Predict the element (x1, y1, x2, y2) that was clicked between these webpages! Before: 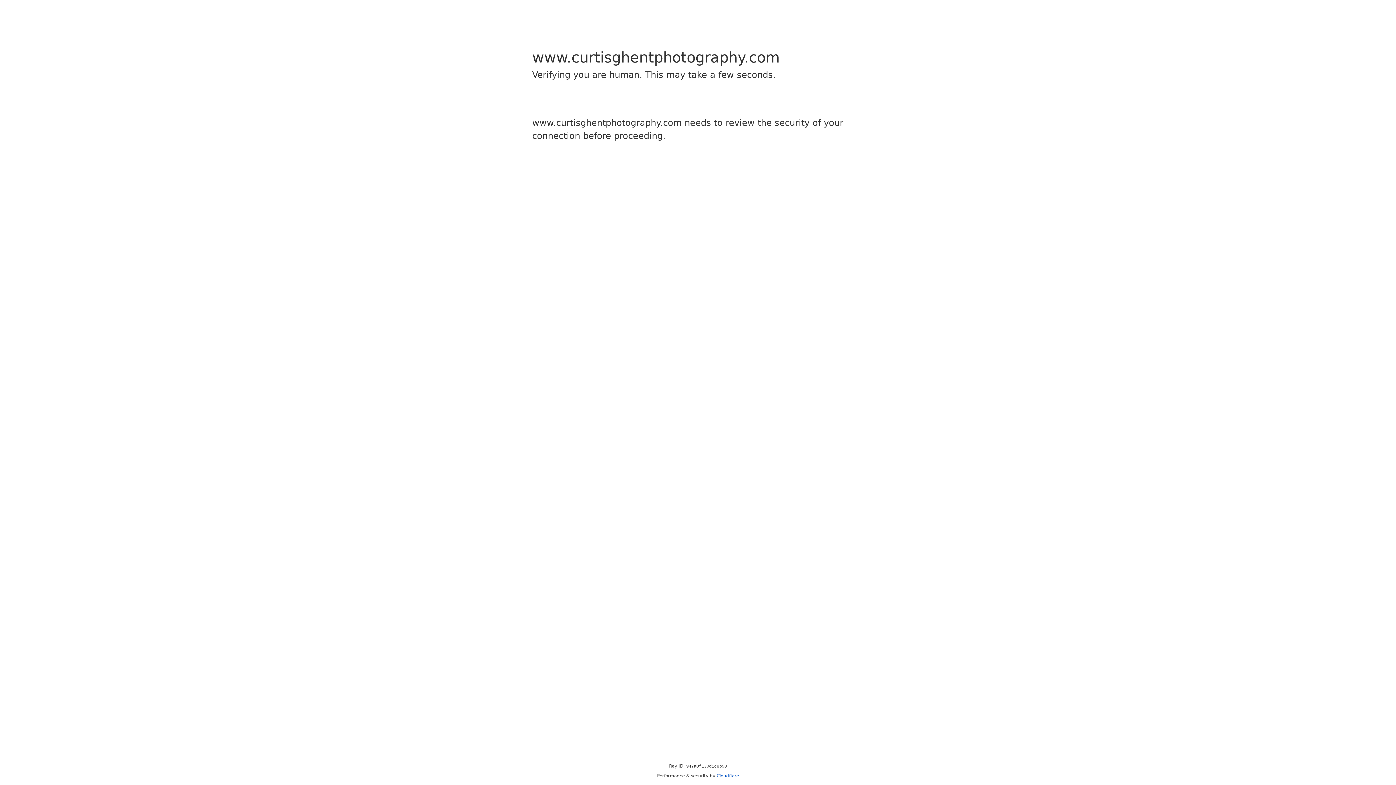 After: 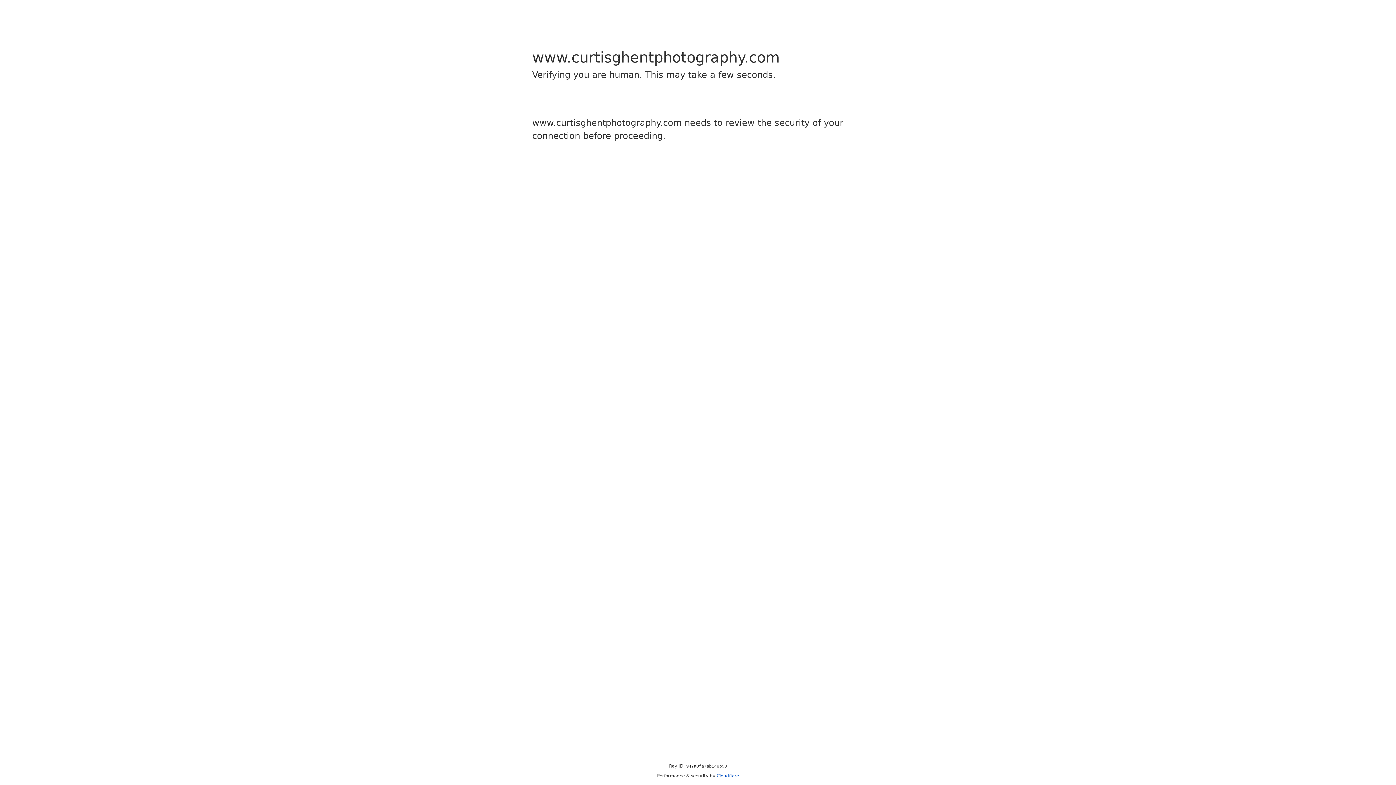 Action: bbox: (716, 773, 739, 778) label: Cloudflare